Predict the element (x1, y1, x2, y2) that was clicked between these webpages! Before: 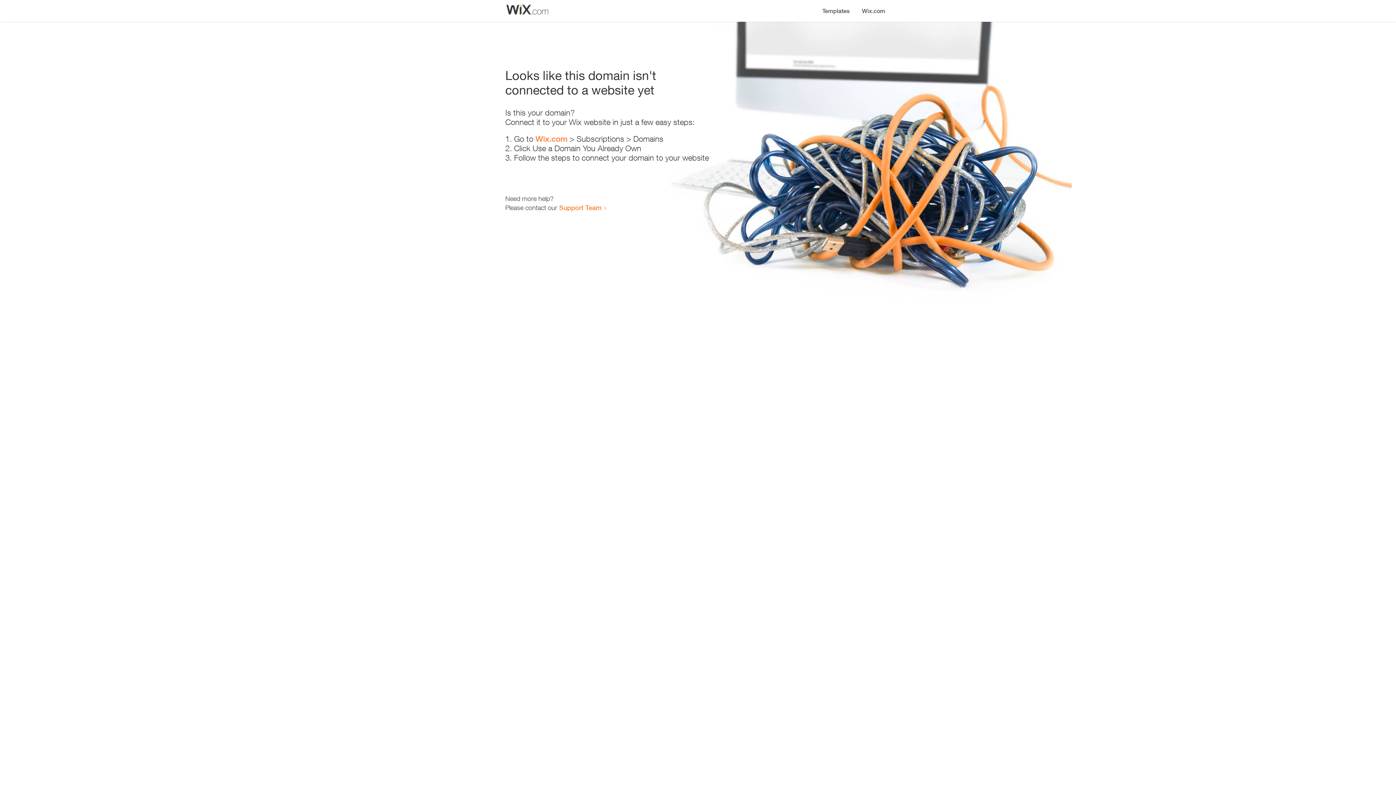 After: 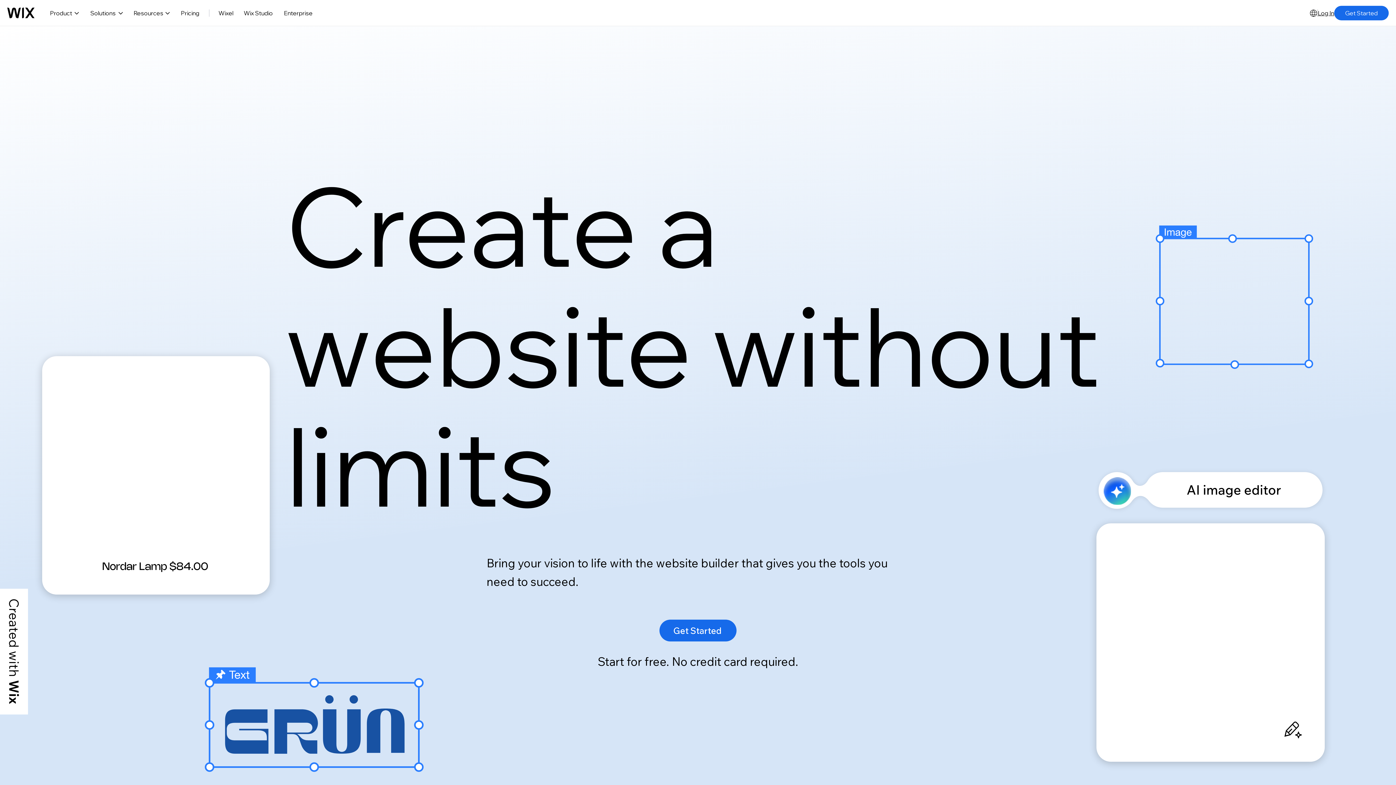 Action: label: Wix.com bbox: (535, 134, 567, 143)